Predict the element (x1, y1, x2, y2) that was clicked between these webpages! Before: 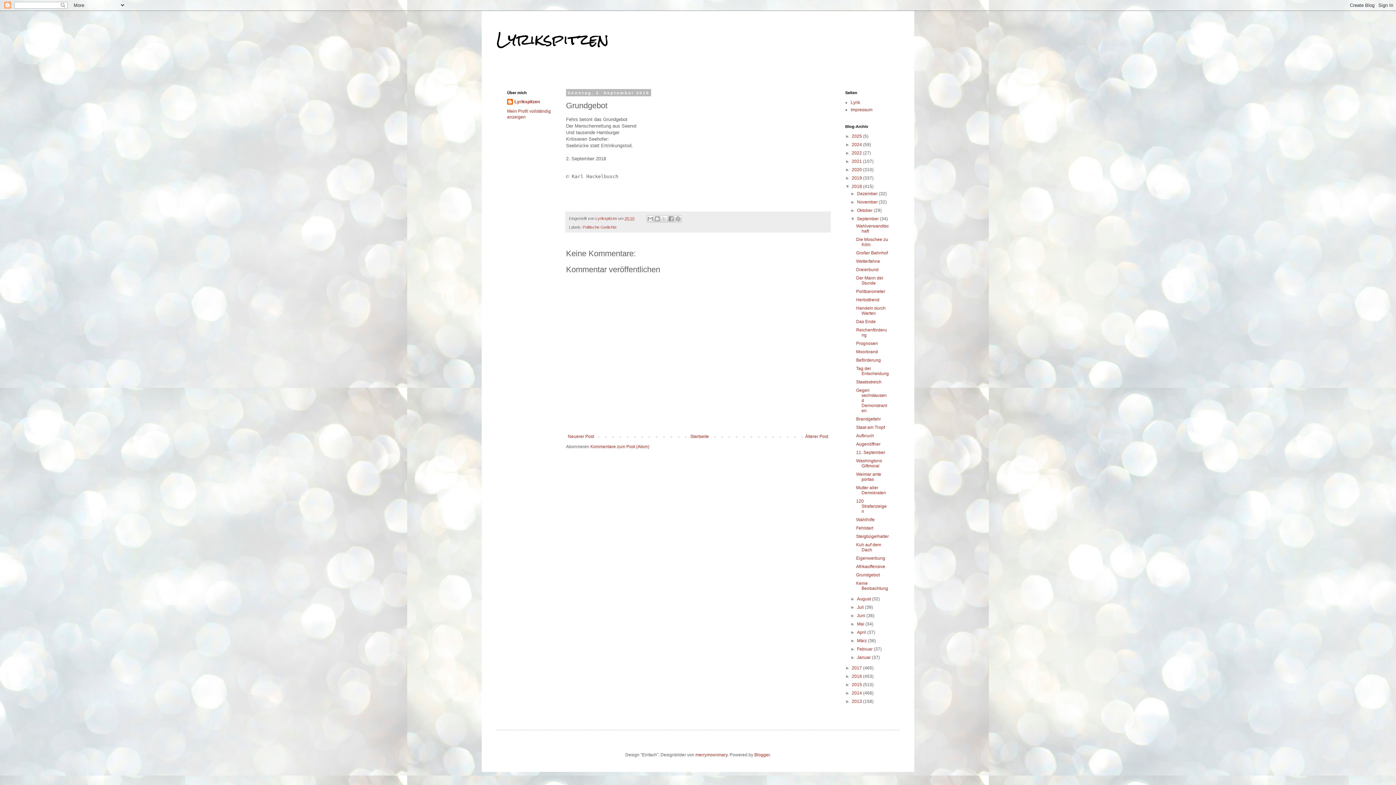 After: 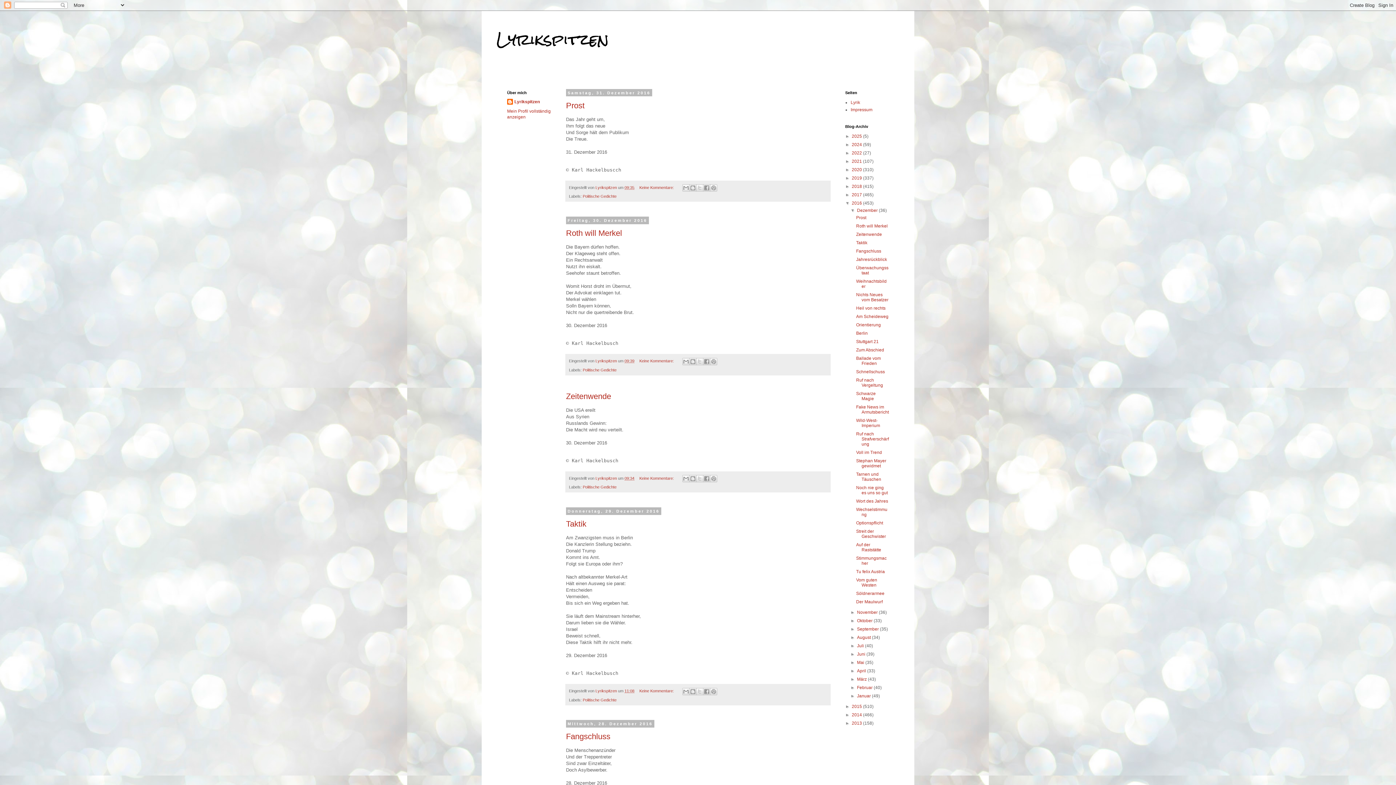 Action: label: 2016  bbox: (852, 674, 863, 679)